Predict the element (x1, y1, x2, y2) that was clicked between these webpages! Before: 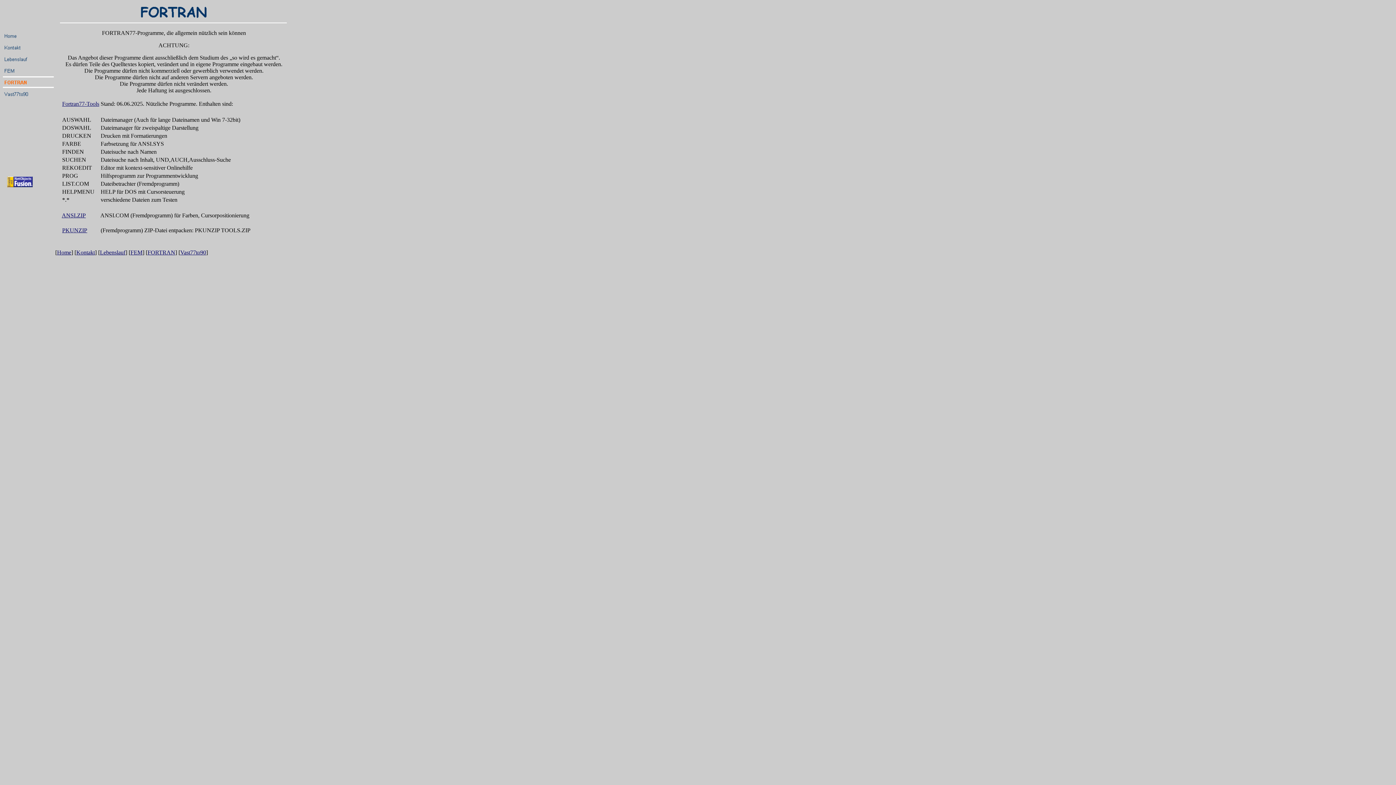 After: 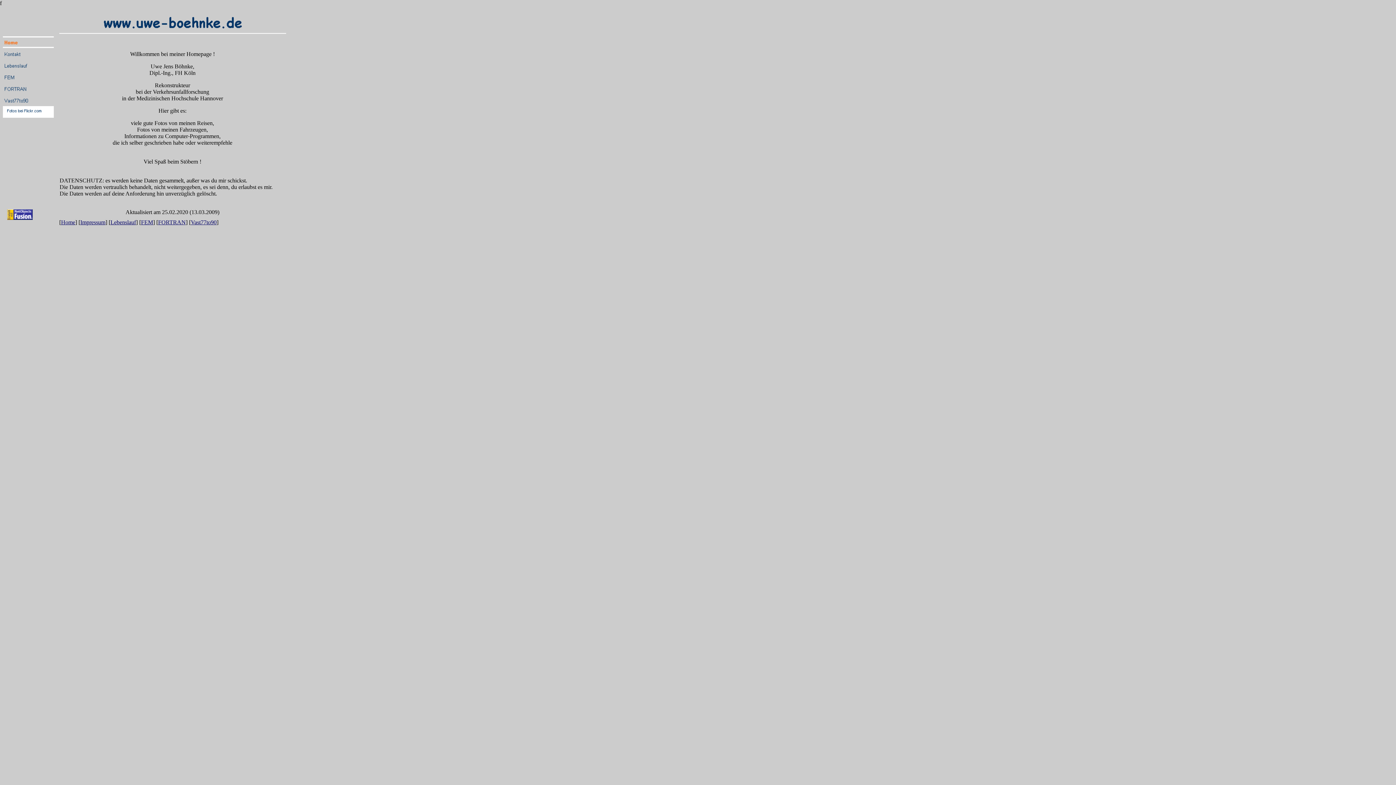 Action: bbox: (2, 36, 53, 42)